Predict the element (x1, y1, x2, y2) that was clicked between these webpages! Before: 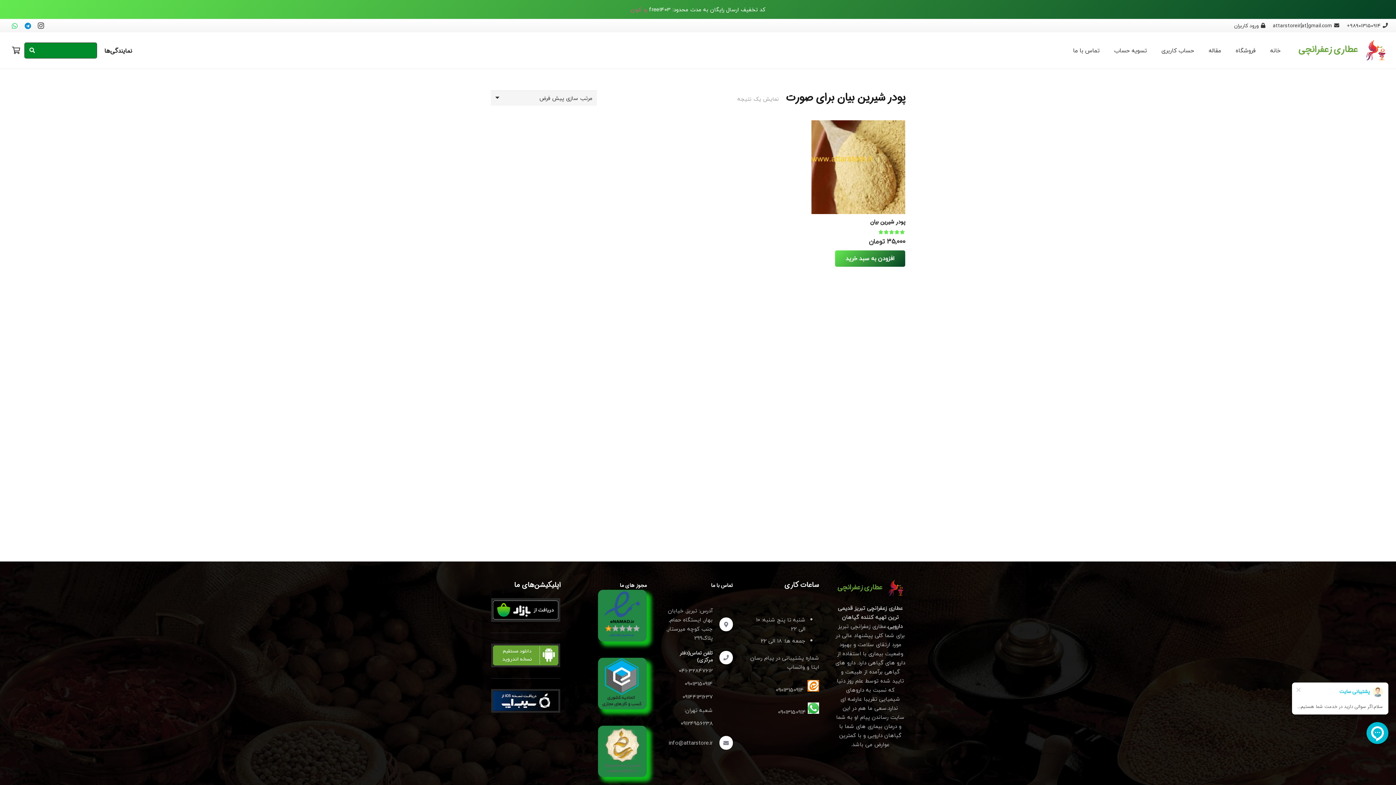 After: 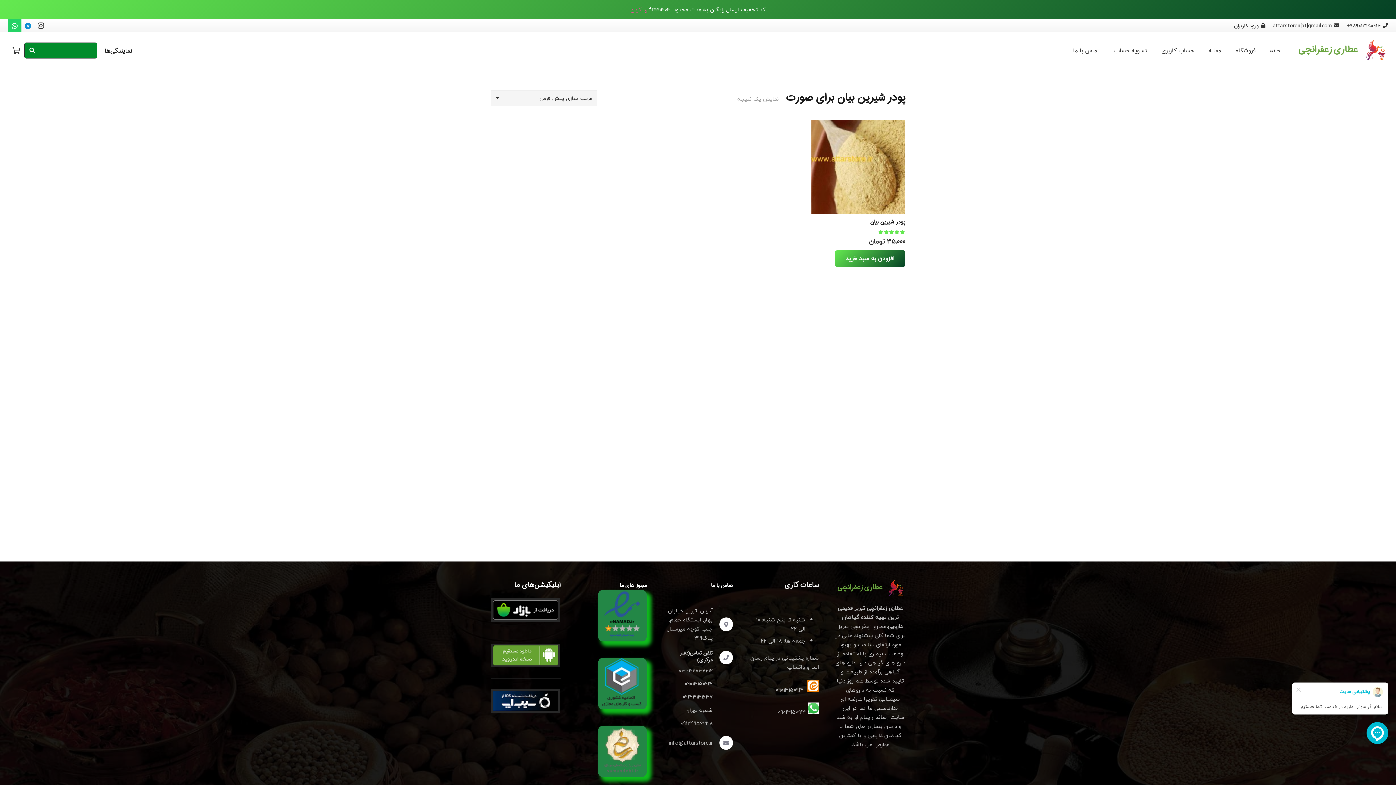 Action: bbox: (8, 19, 21, 32) label: WhatsApp